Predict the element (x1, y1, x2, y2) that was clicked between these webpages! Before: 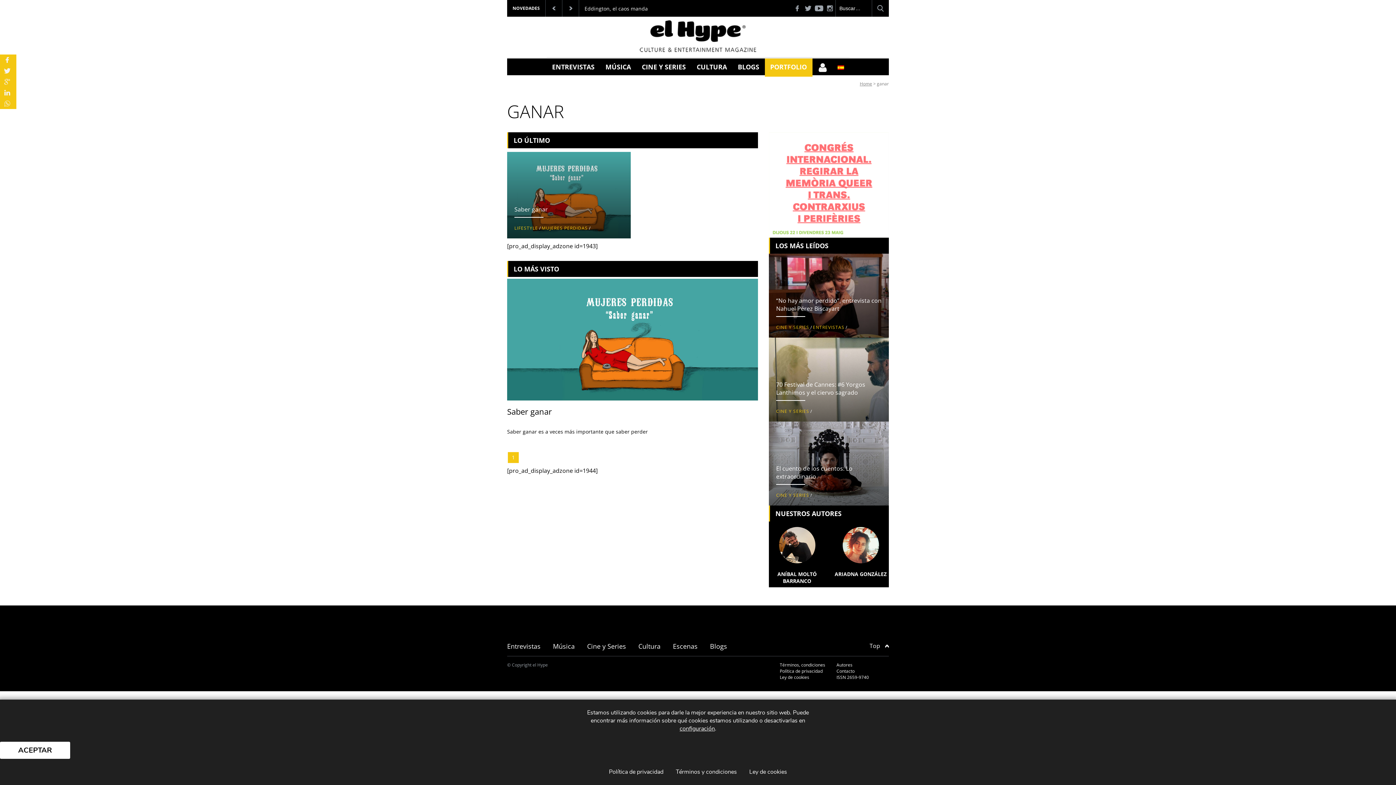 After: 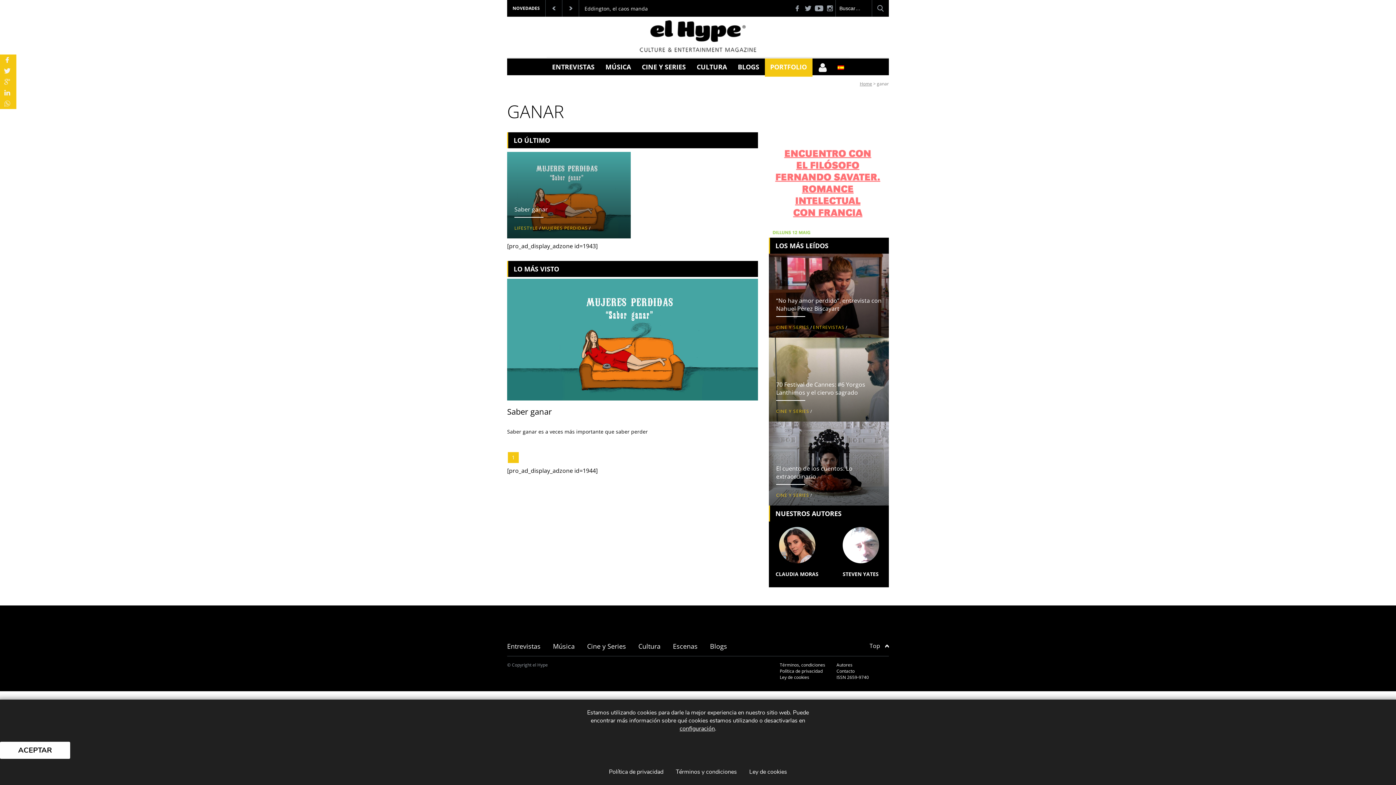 Action: bbox: (676, 768, 737, 776) label: Términos y condiciones